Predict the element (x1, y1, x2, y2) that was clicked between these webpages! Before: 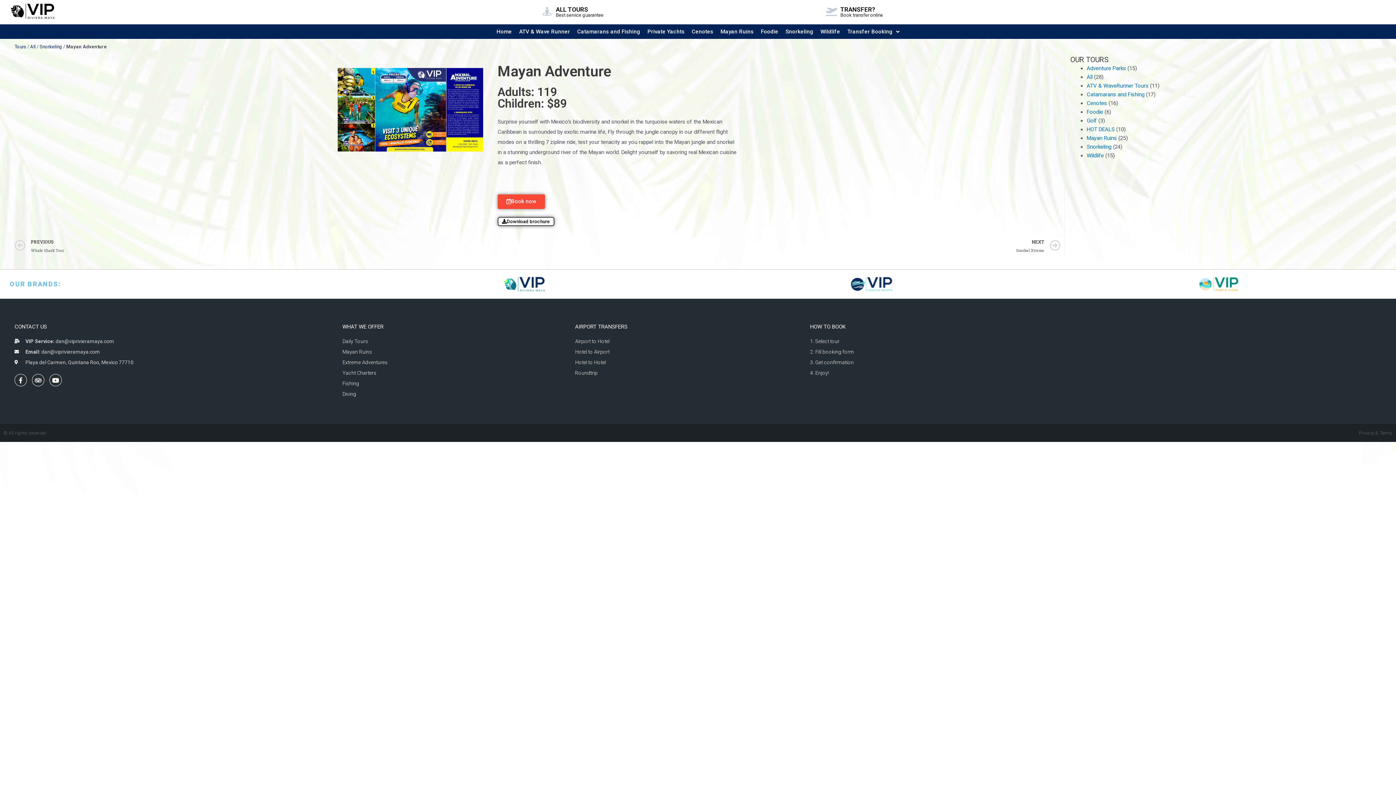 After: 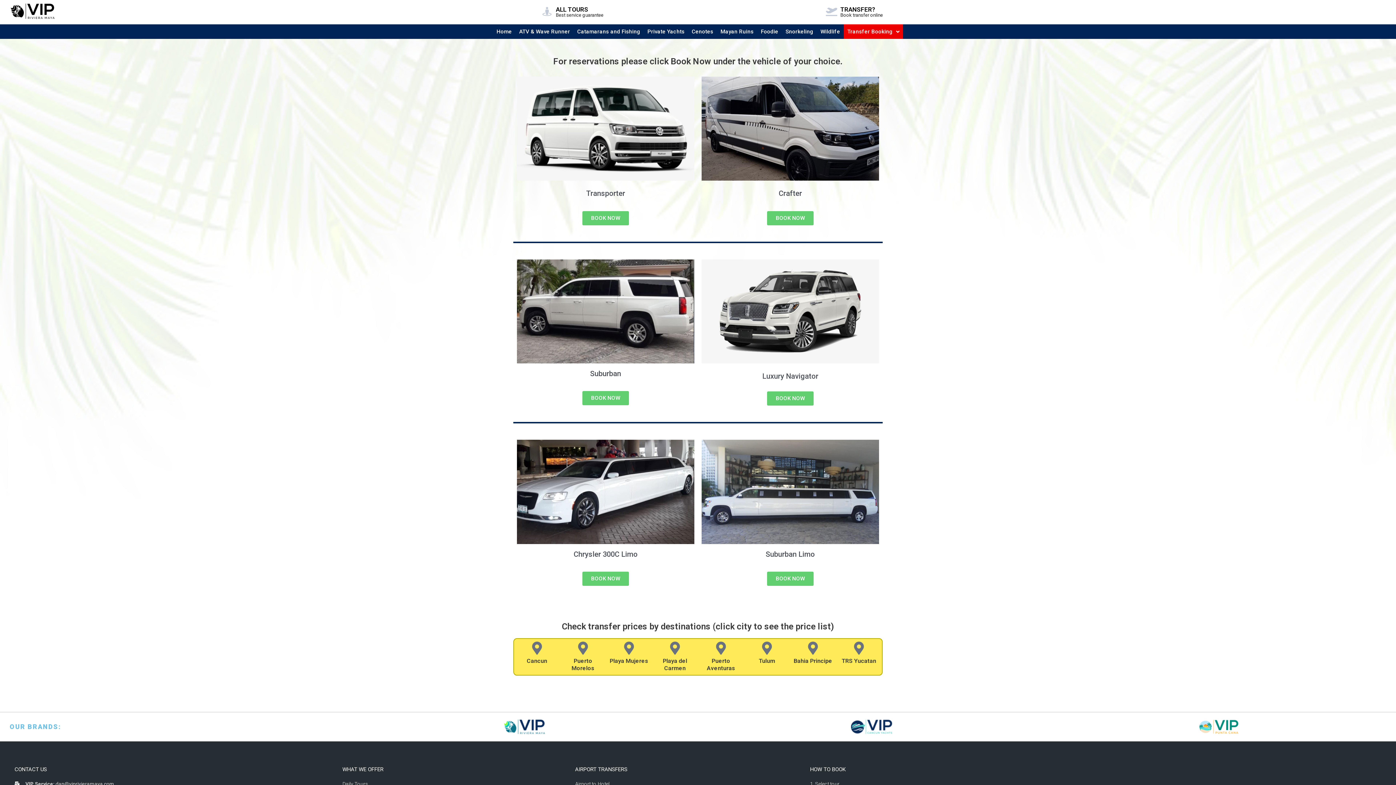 Action: label: TRANSFER? bbox: (827, 6, 836, 15)